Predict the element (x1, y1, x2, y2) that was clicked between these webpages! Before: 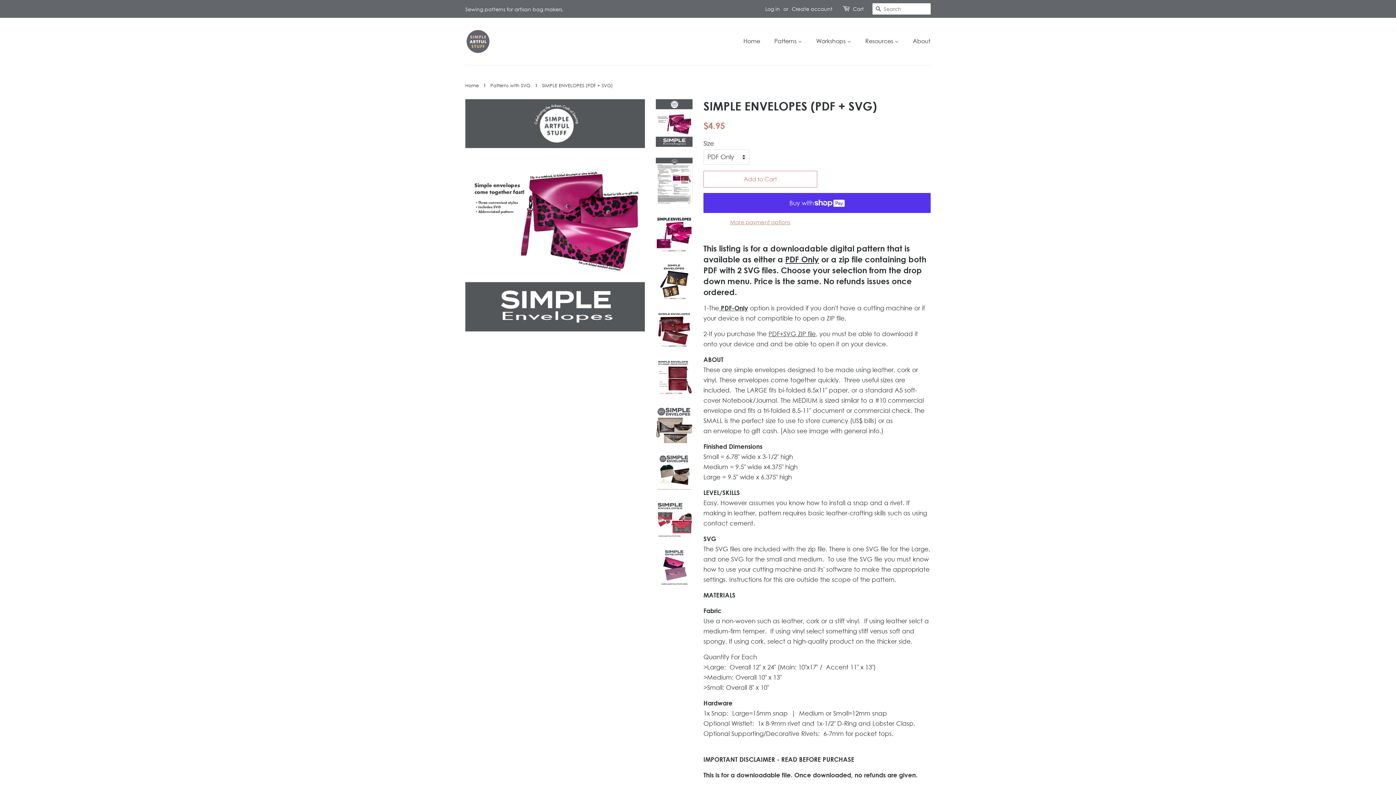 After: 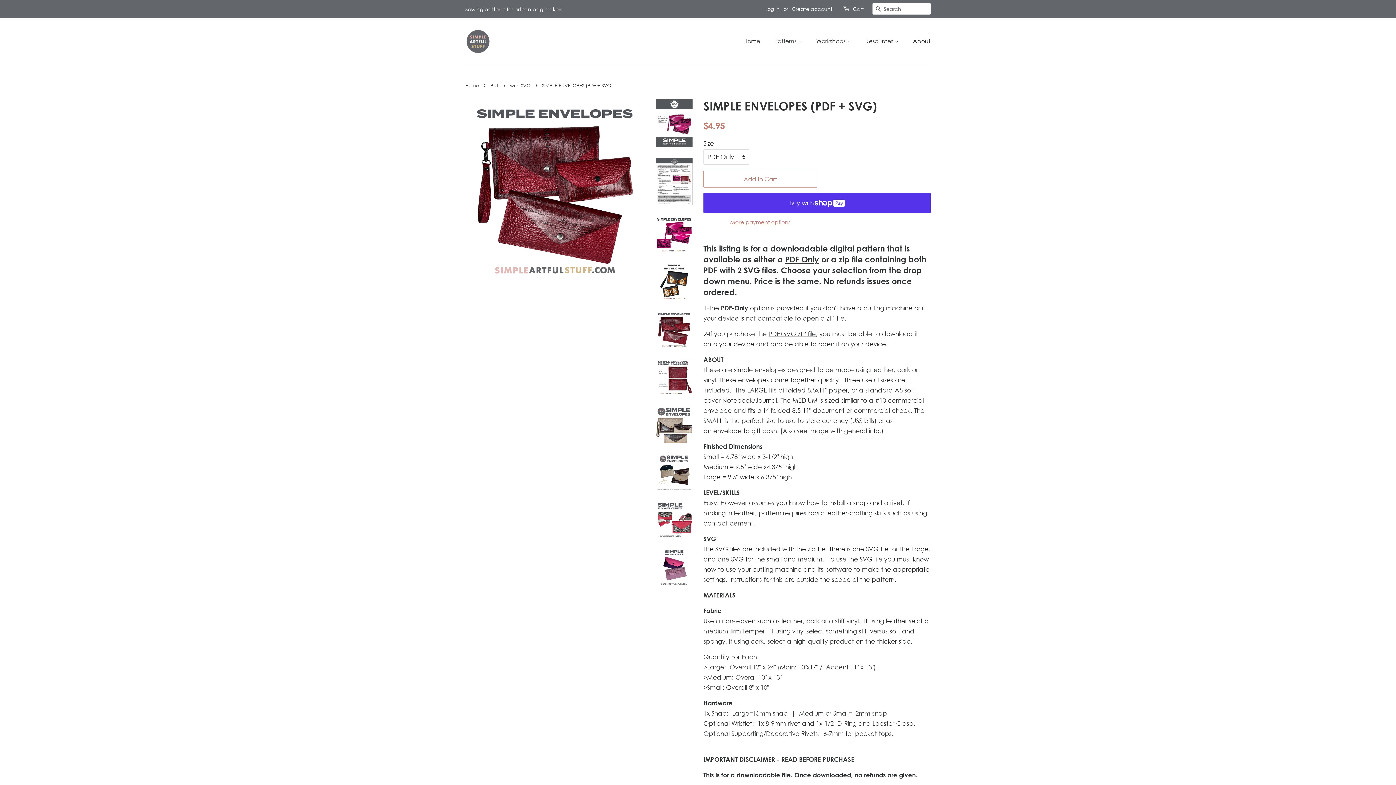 Action: bbox: (656, 311, 692, 348)